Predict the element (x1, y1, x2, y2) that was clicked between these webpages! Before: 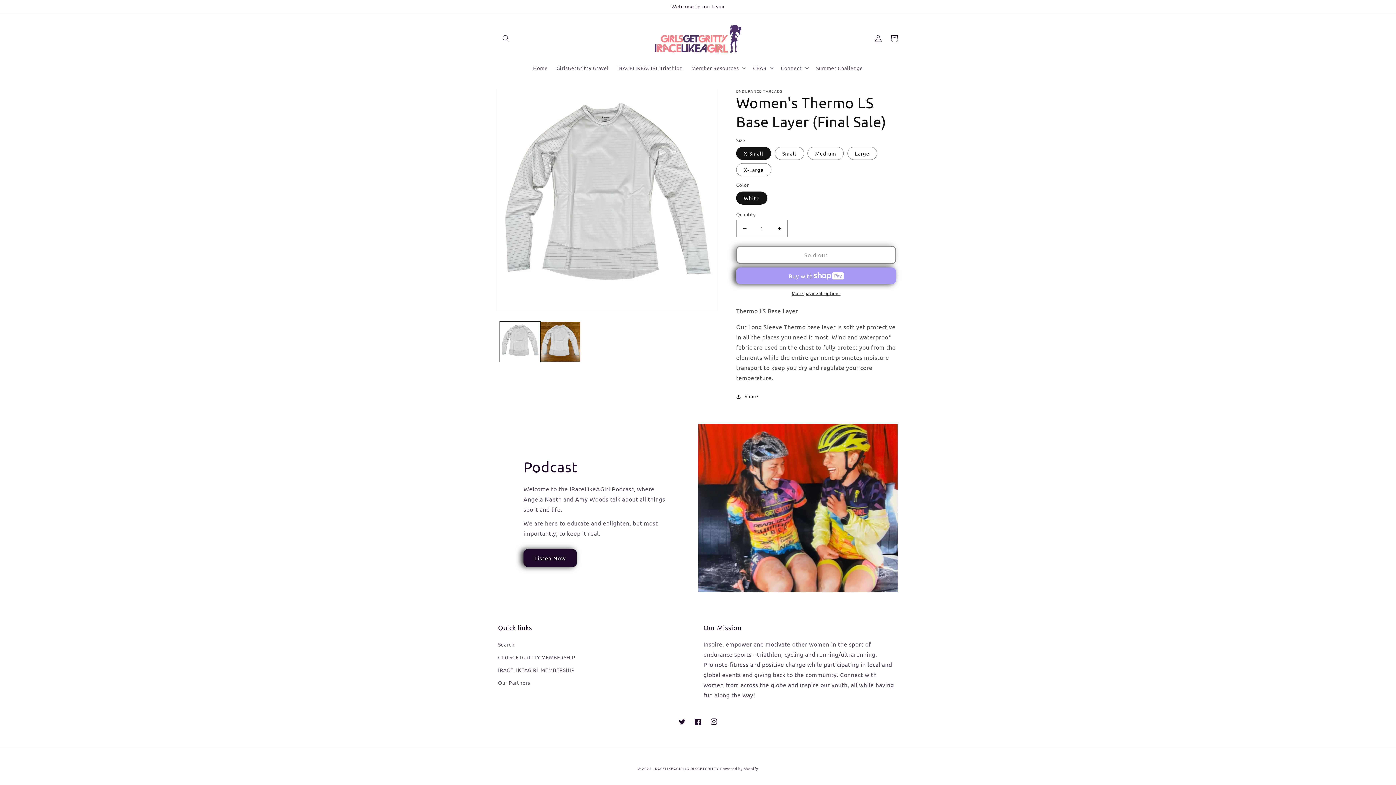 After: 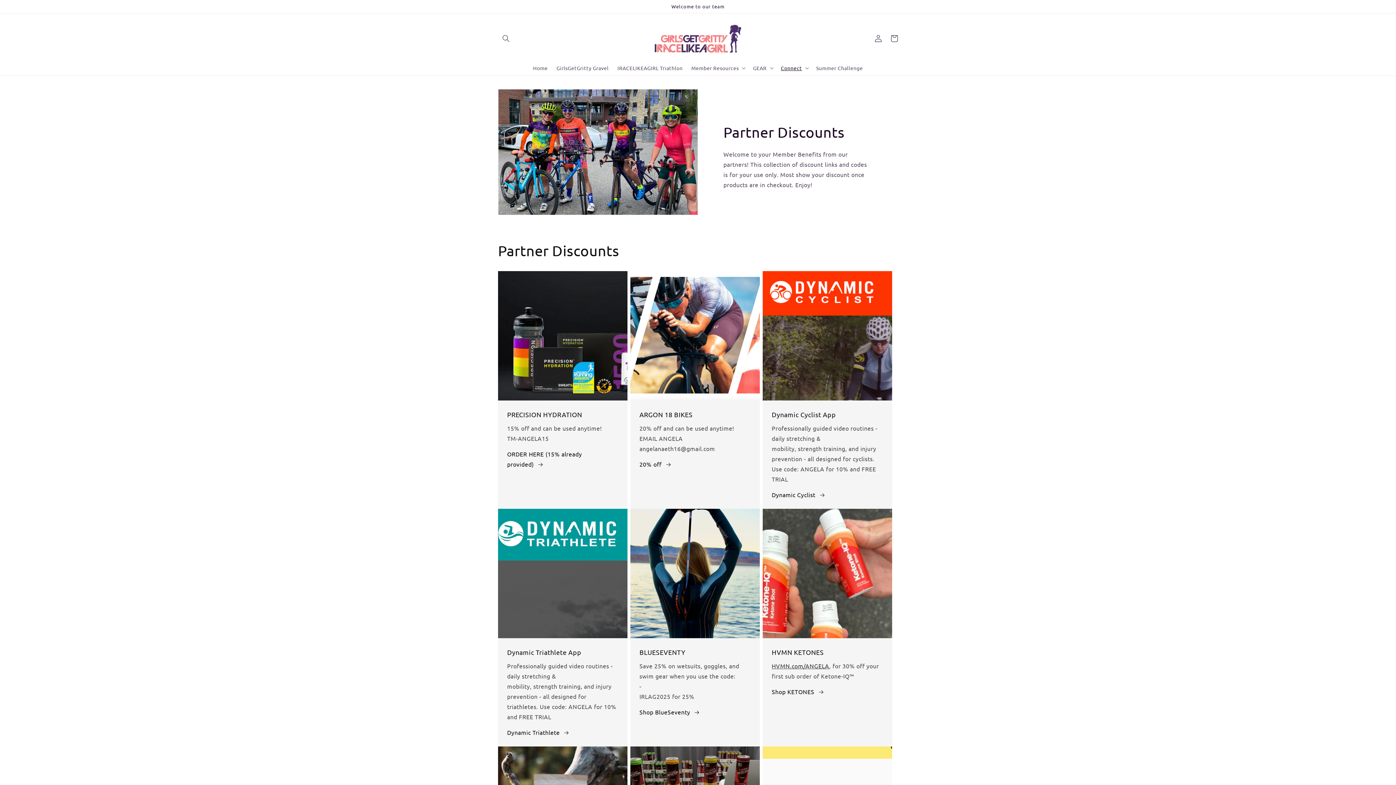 Action: label: Our Partners bbox: (498, 676, 530, 689)